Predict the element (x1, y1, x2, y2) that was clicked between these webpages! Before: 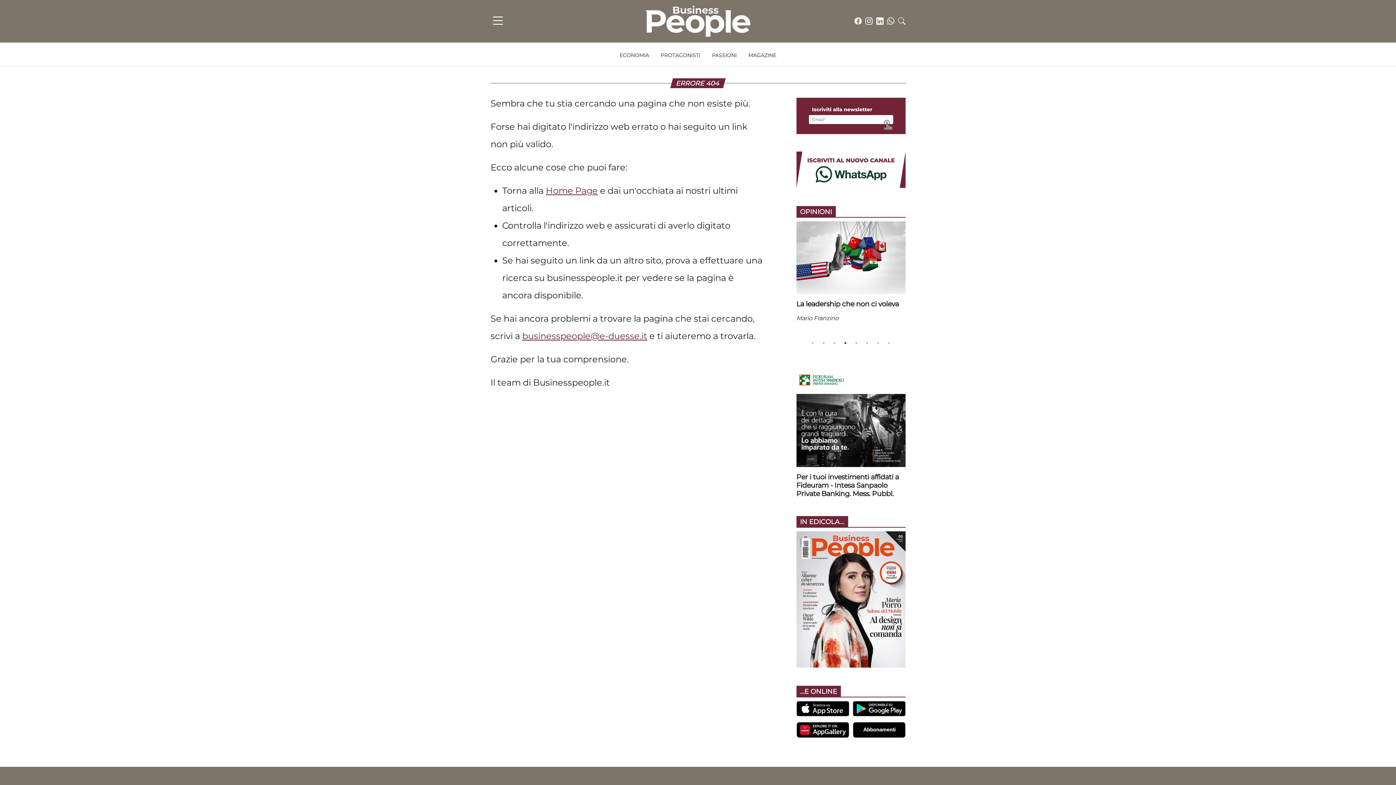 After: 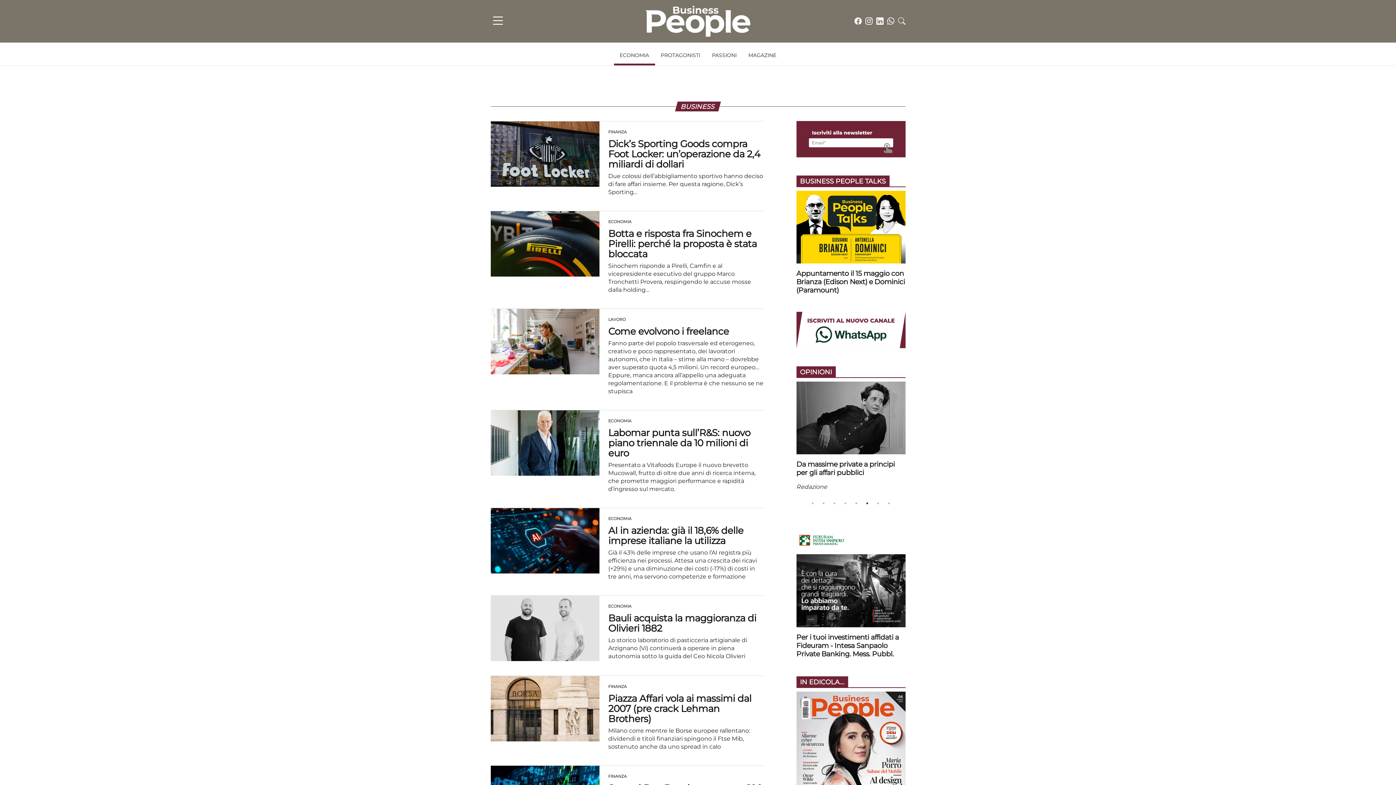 Action: bbox: (614, 48, 655, 65) label: ECONOMIA